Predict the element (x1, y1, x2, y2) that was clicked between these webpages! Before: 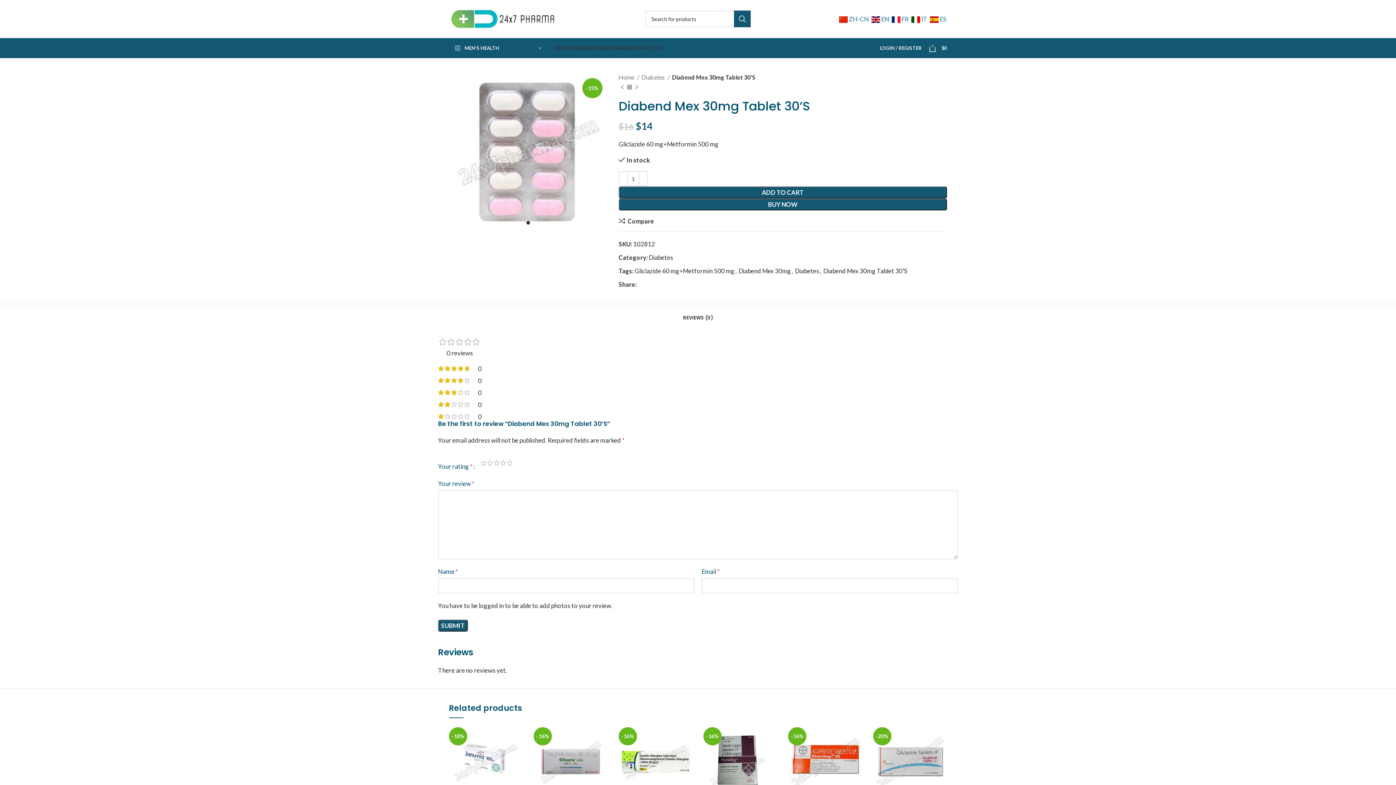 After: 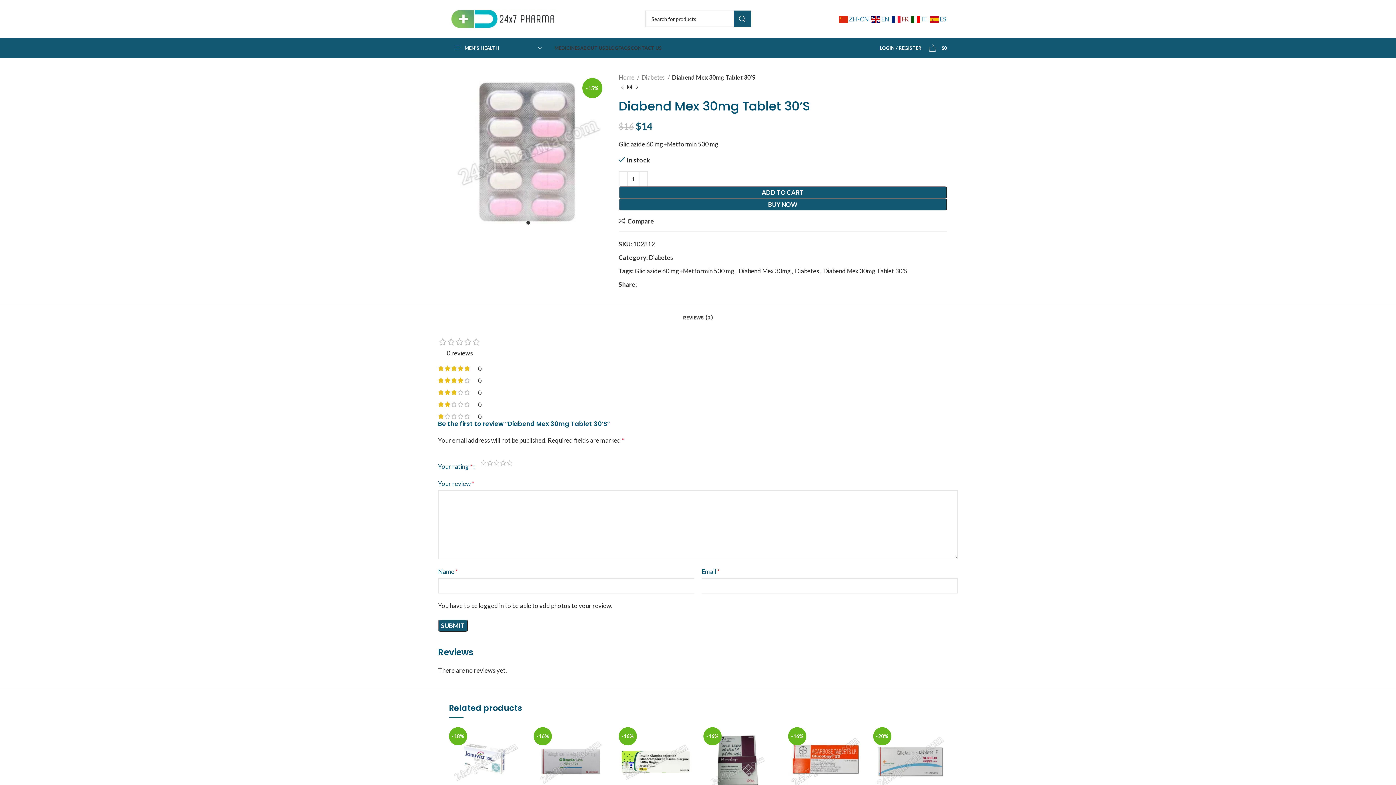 Action: label:  FR bbox: (892, 15, 909, 22)